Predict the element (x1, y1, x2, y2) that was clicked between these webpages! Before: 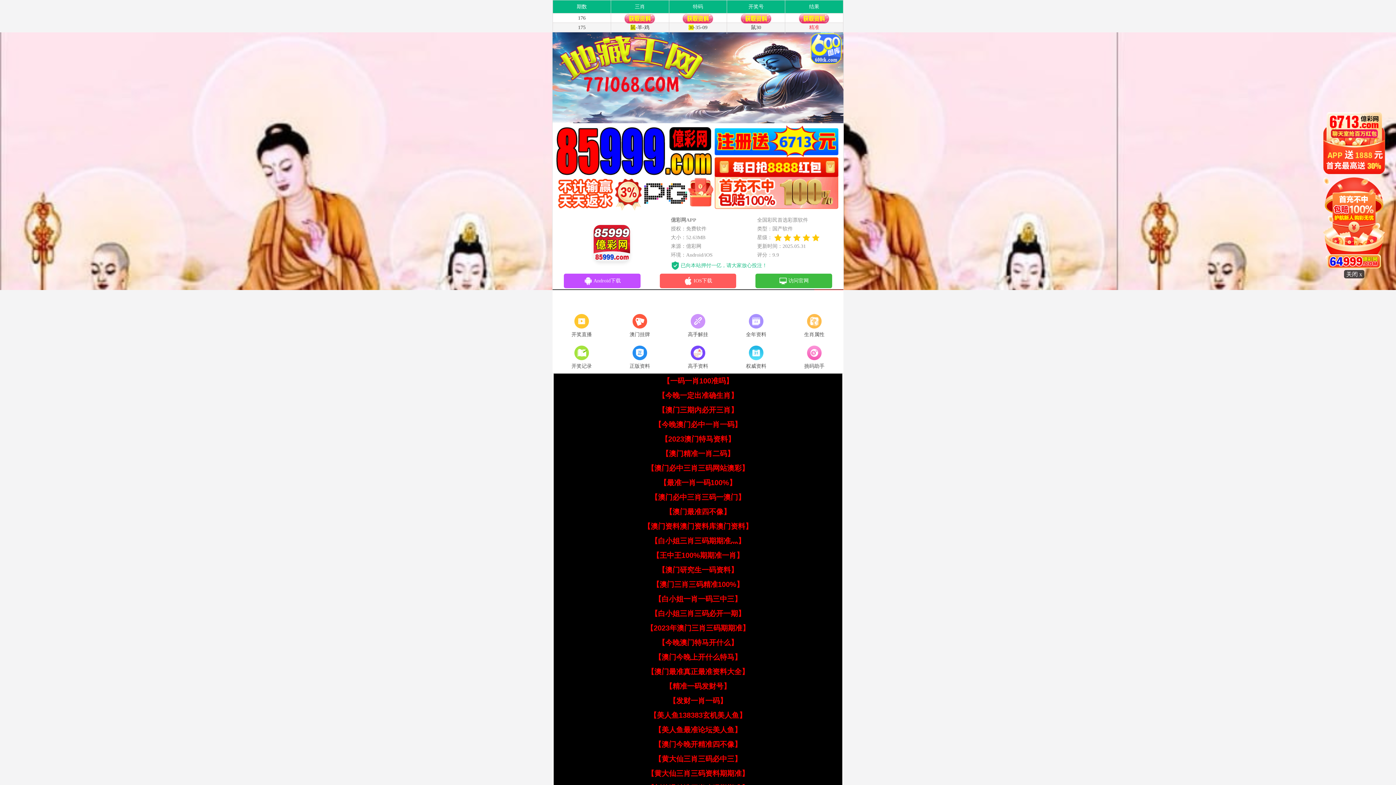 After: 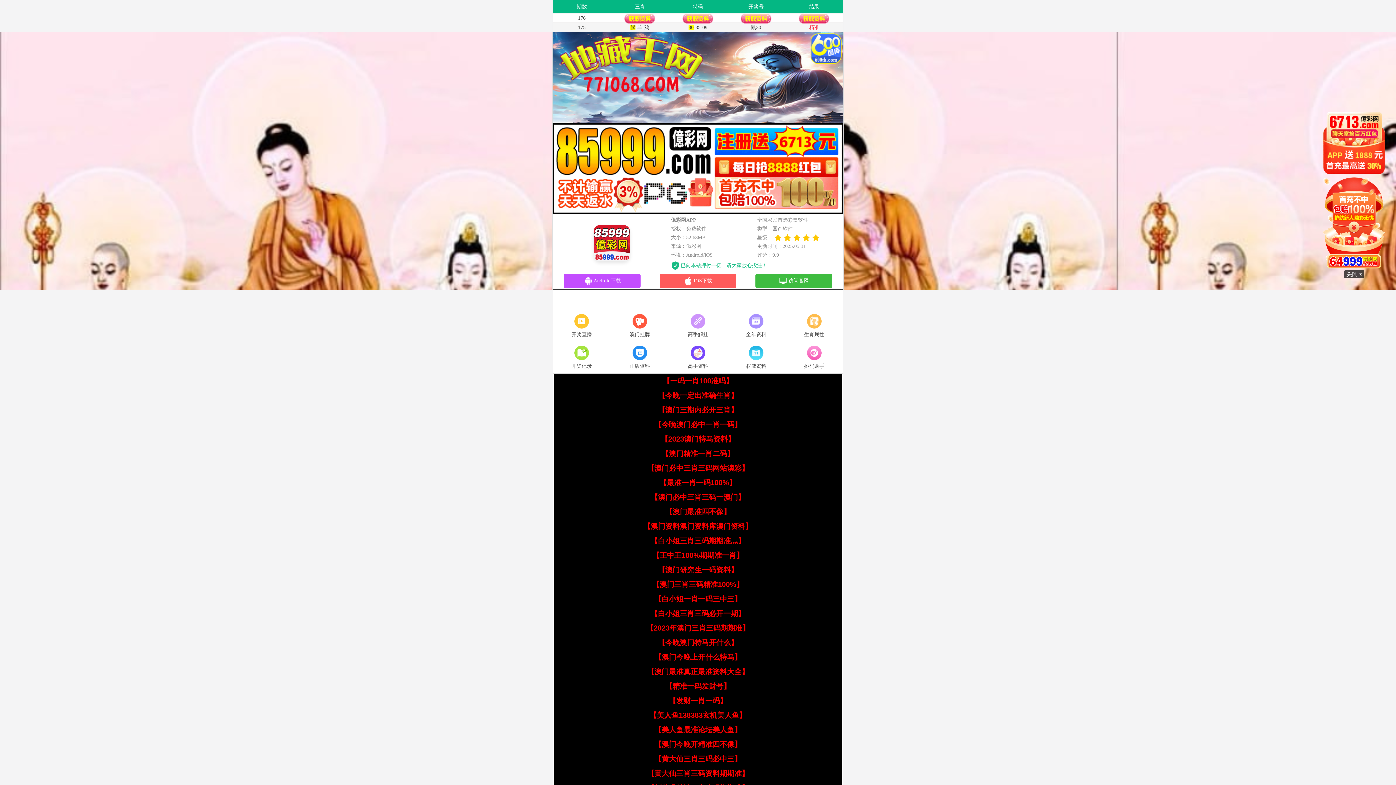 Action: bbox: (654, 420, 741, 428) label: 【今晚澳门必中一肖一码】